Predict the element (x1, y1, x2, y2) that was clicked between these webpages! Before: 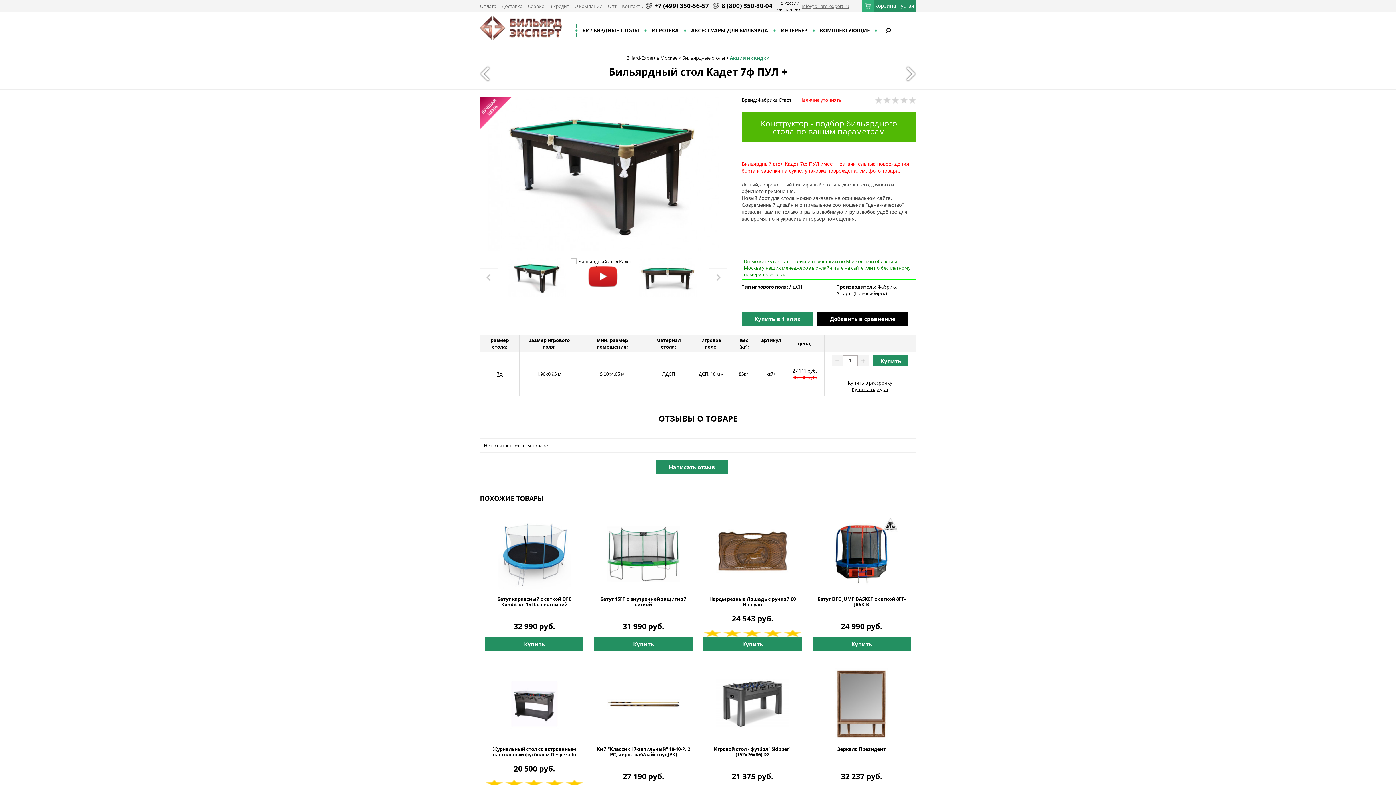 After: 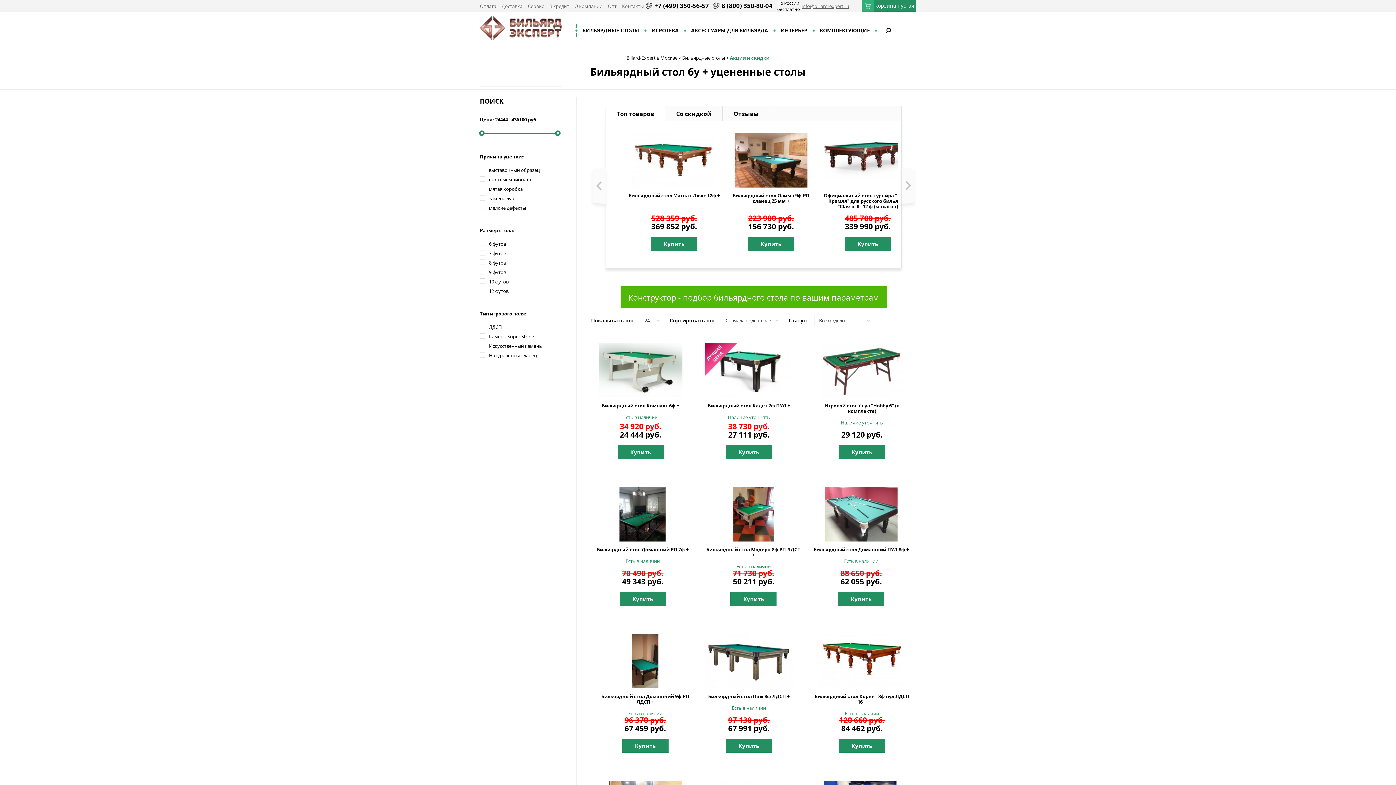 Action: label: Акции и скидки bbox: (730, 54, 769, 61)